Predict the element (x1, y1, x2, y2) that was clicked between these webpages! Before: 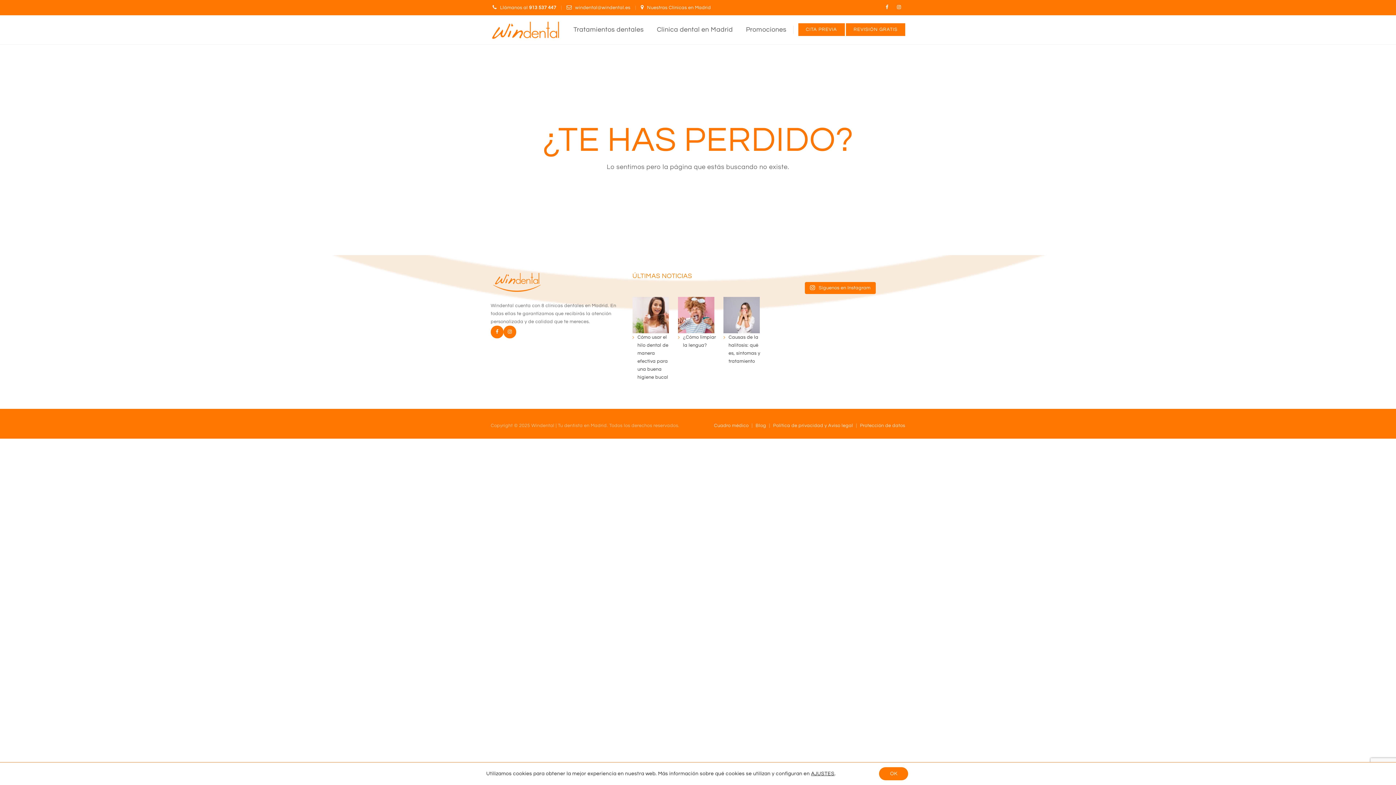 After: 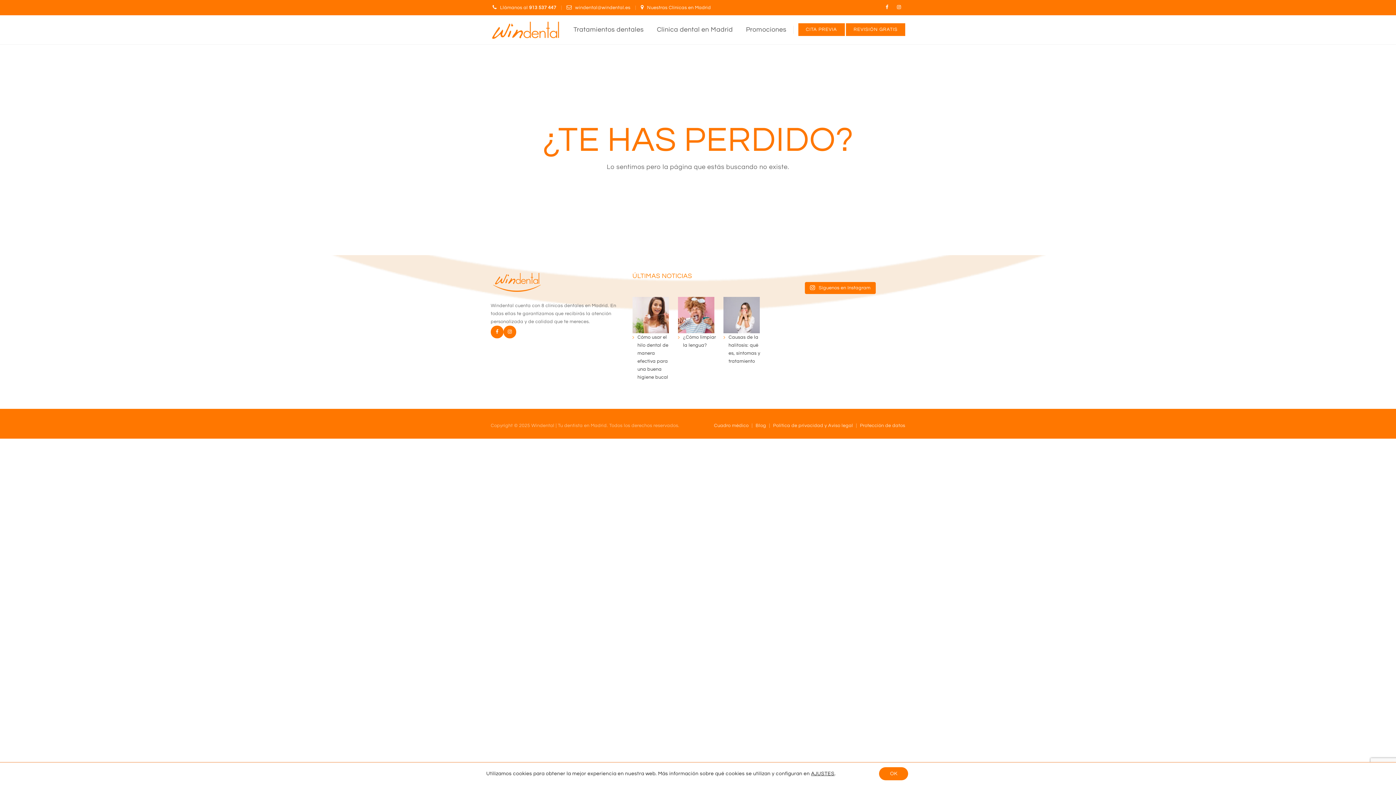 Action: label: 913 537 447 bbox: (529, 5, 556, 10)